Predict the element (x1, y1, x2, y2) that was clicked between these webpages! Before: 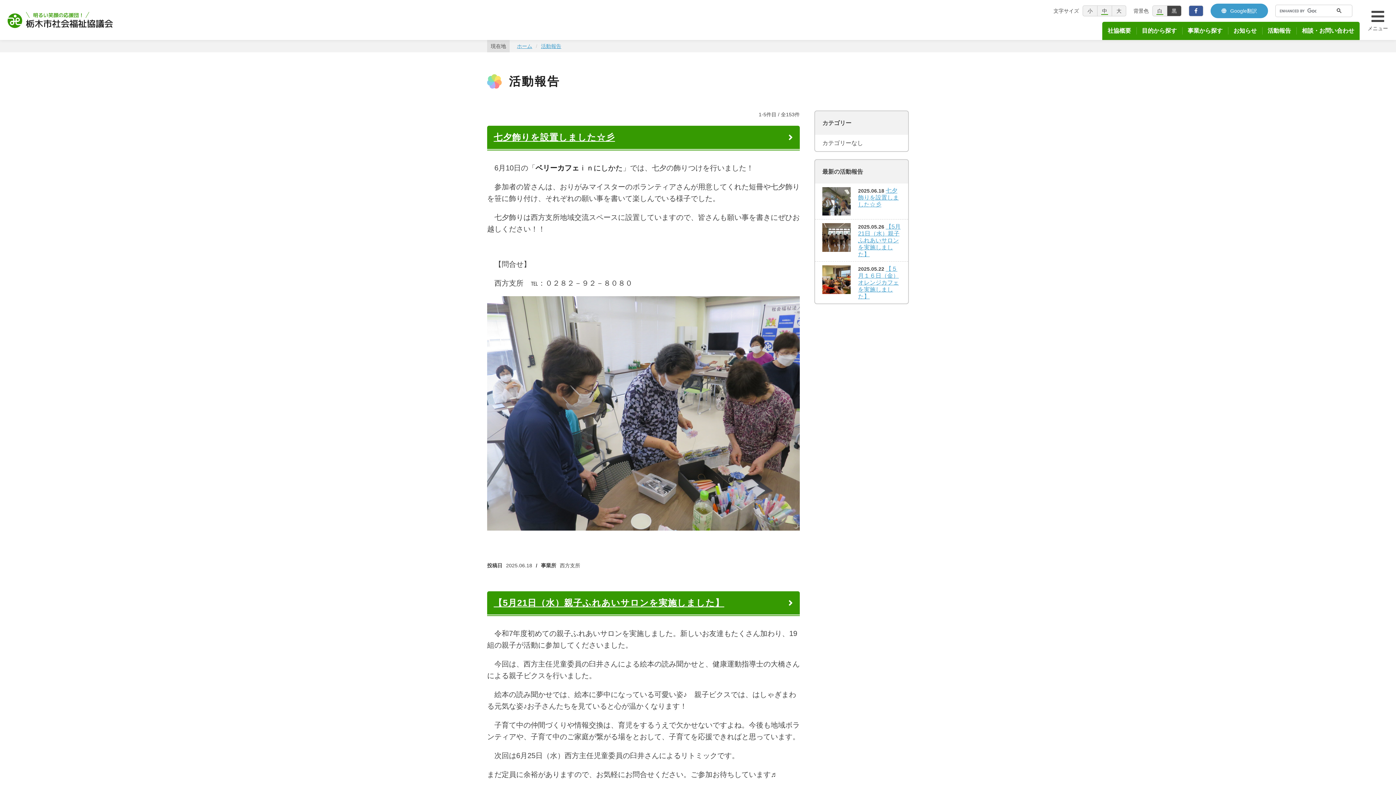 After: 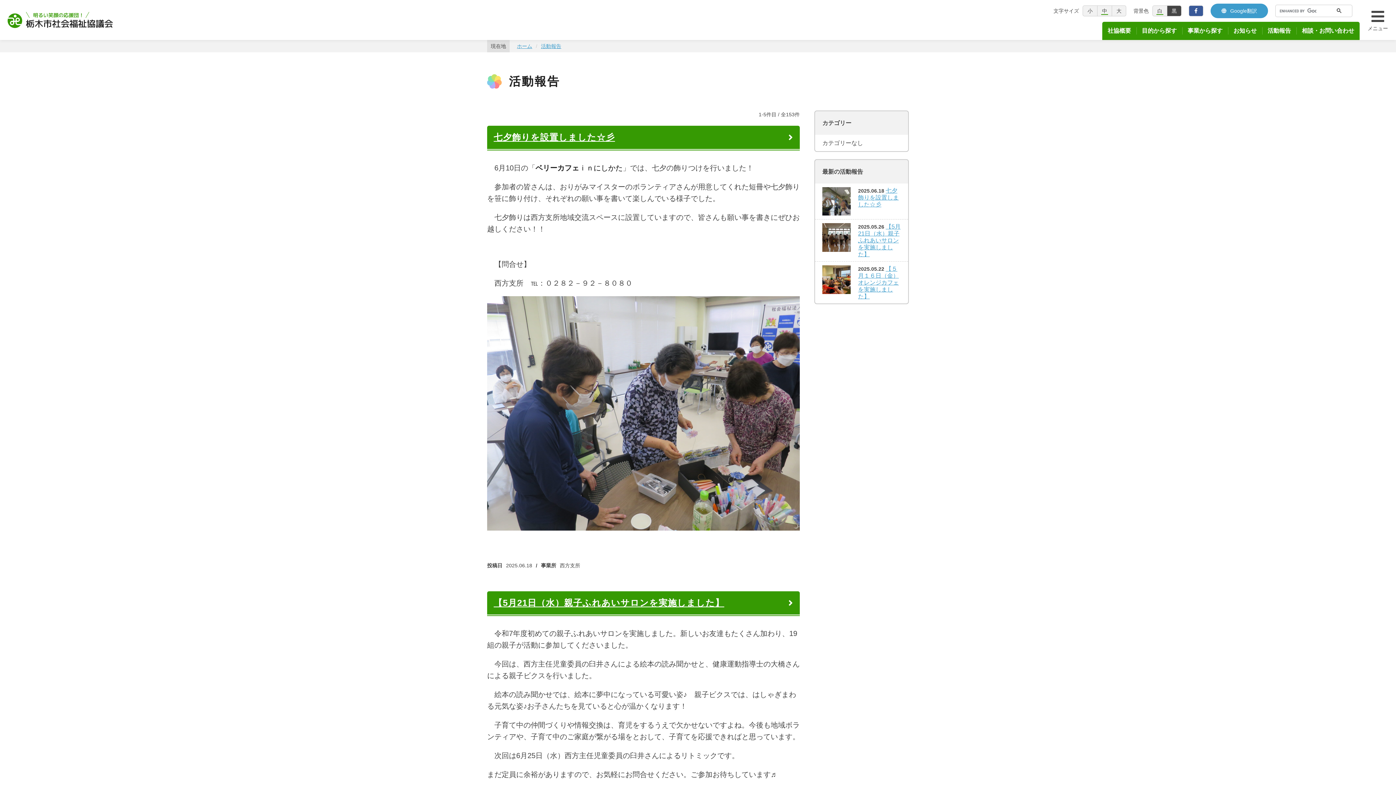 Action: bbox: (541, 43, 561, 49) label: 活動報告